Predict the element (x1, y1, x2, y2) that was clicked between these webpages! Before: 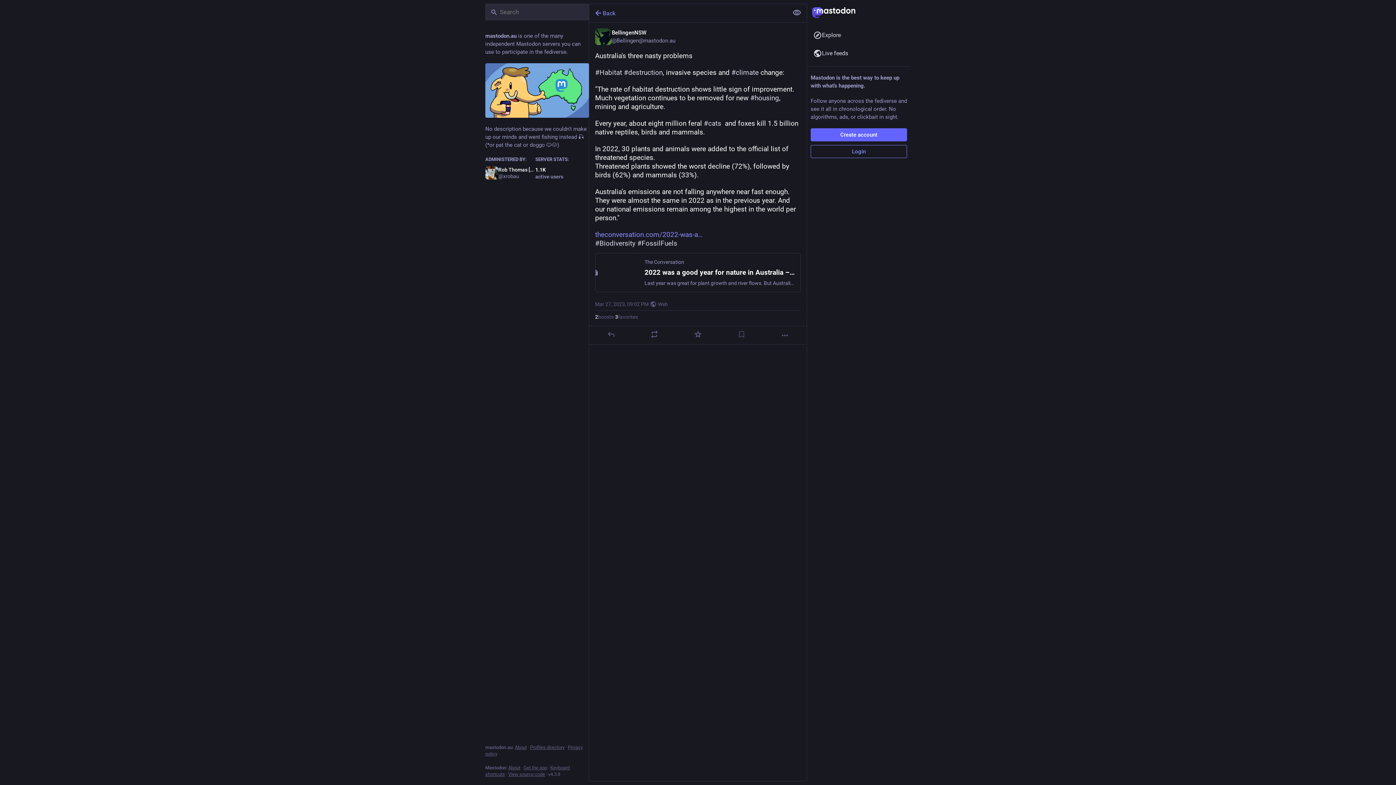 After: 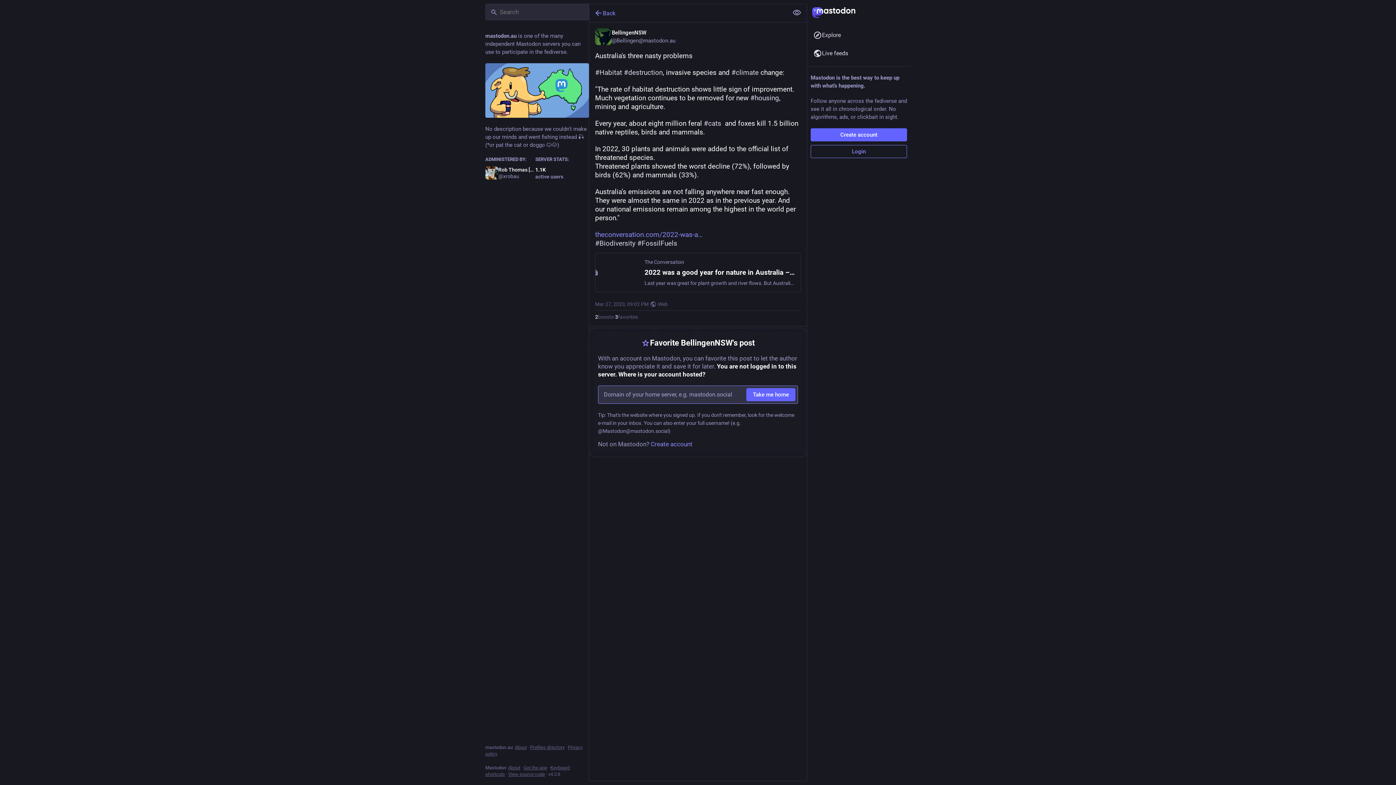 Action: label: Favorite bbox: (693, 330, 702, 338)